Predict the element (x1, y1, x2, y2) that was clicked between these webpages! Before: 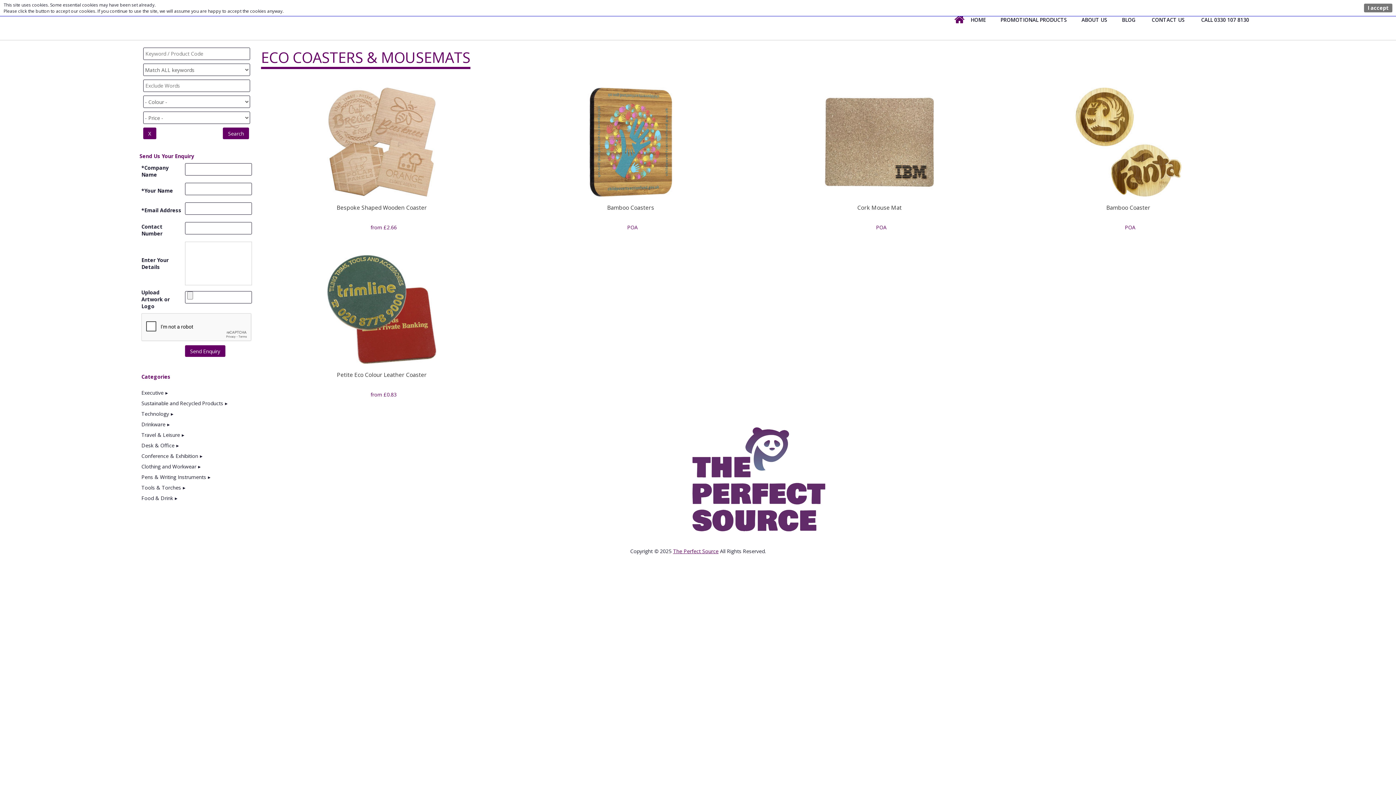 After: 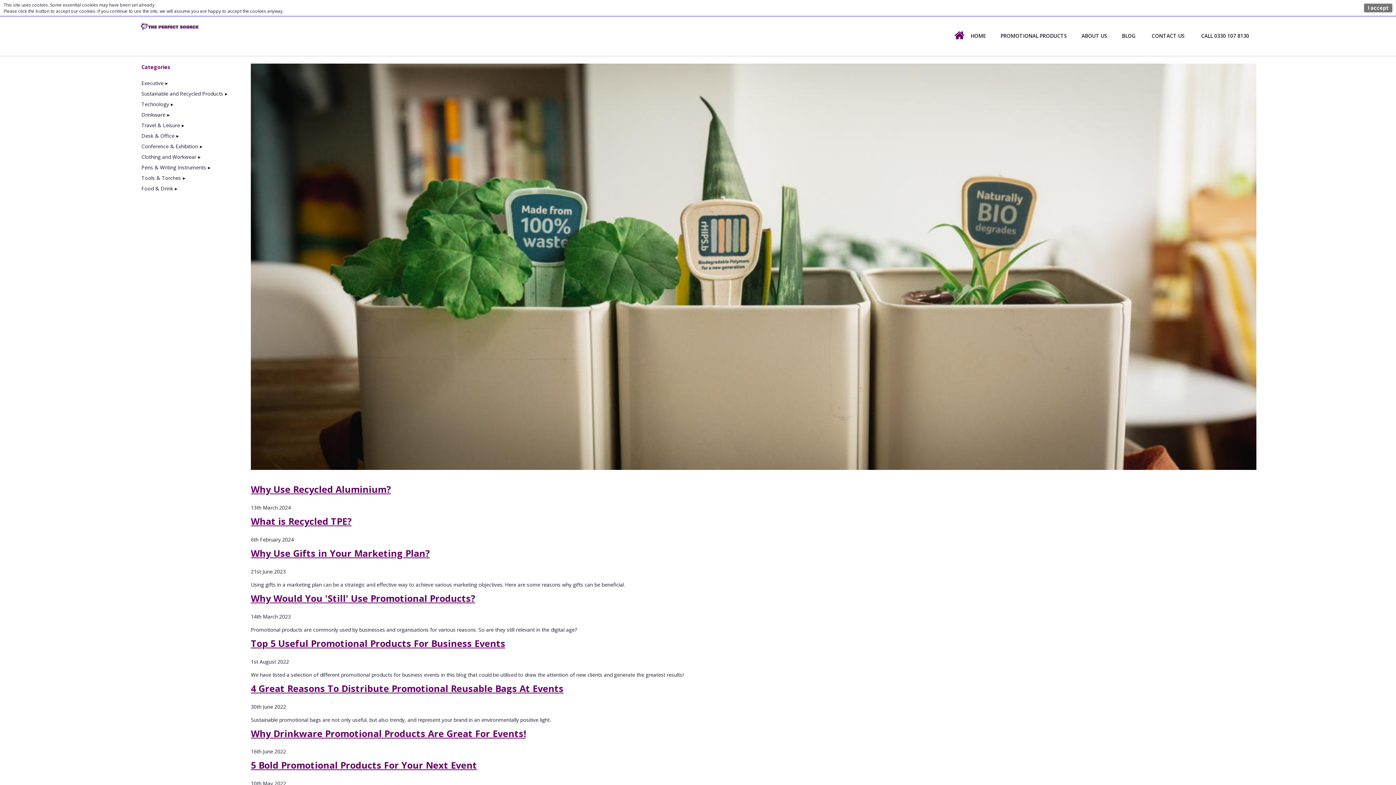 Action: bbox: (1114, 0, 1144, 40) label: BLOG